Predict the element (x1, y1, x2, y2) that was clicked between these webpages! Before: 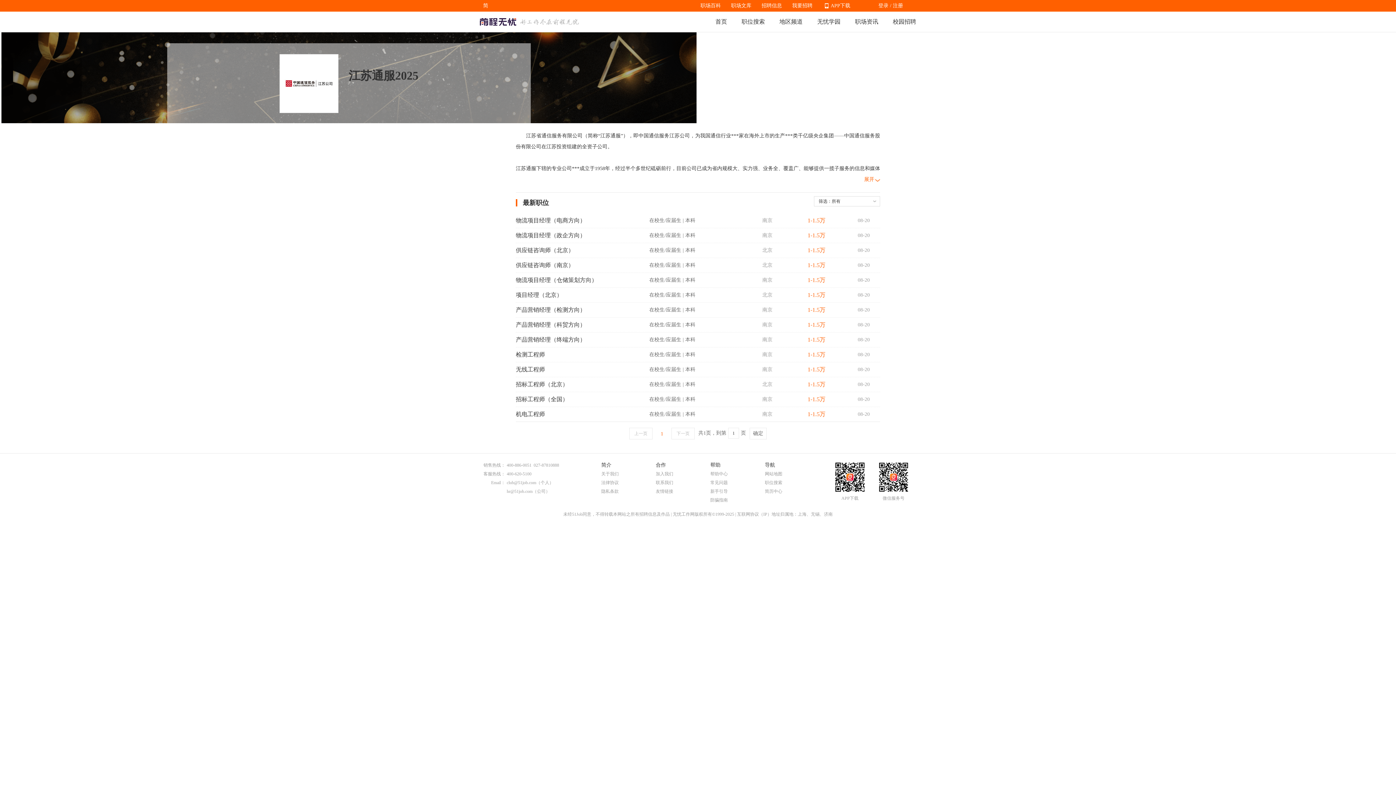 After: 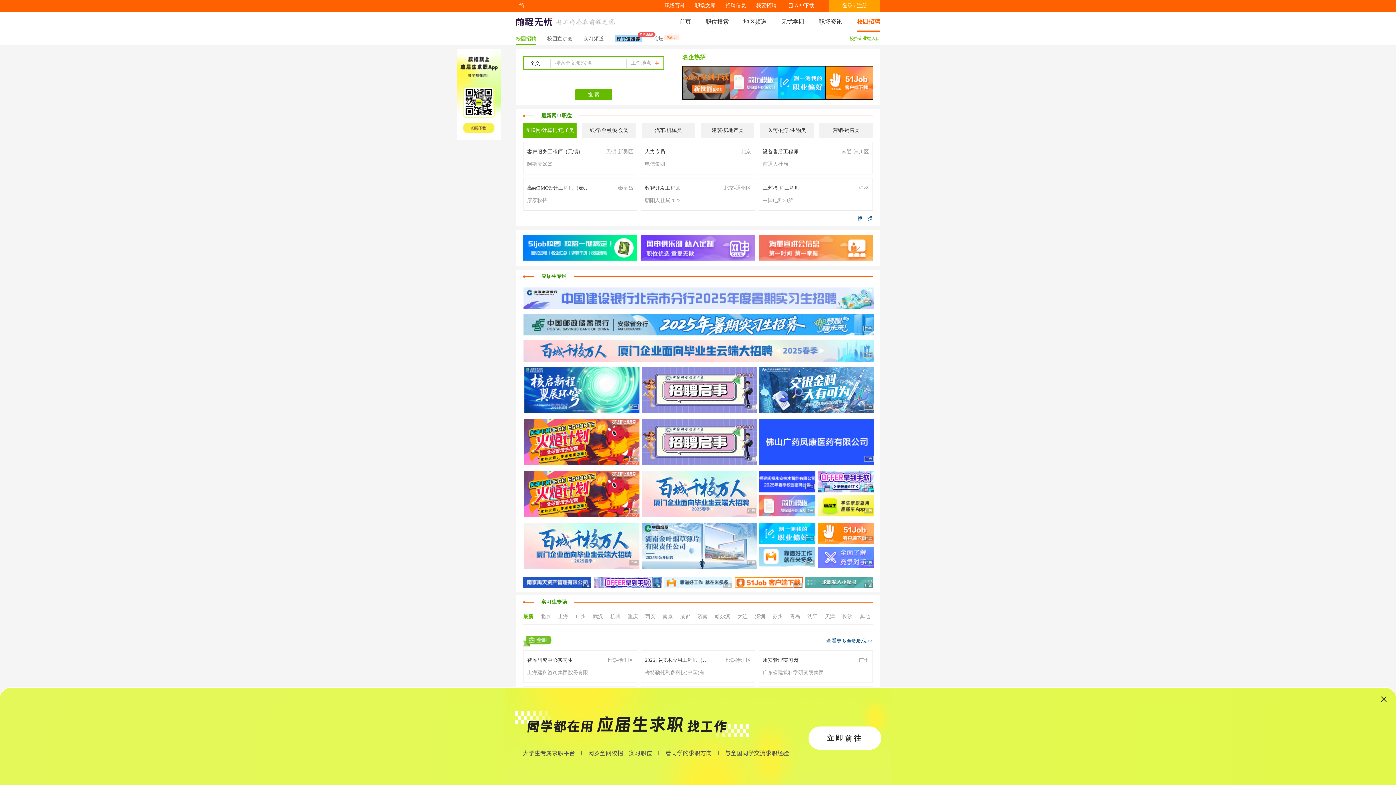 Action: bbox: (893, 11, 916, 32) label: 校园招聘